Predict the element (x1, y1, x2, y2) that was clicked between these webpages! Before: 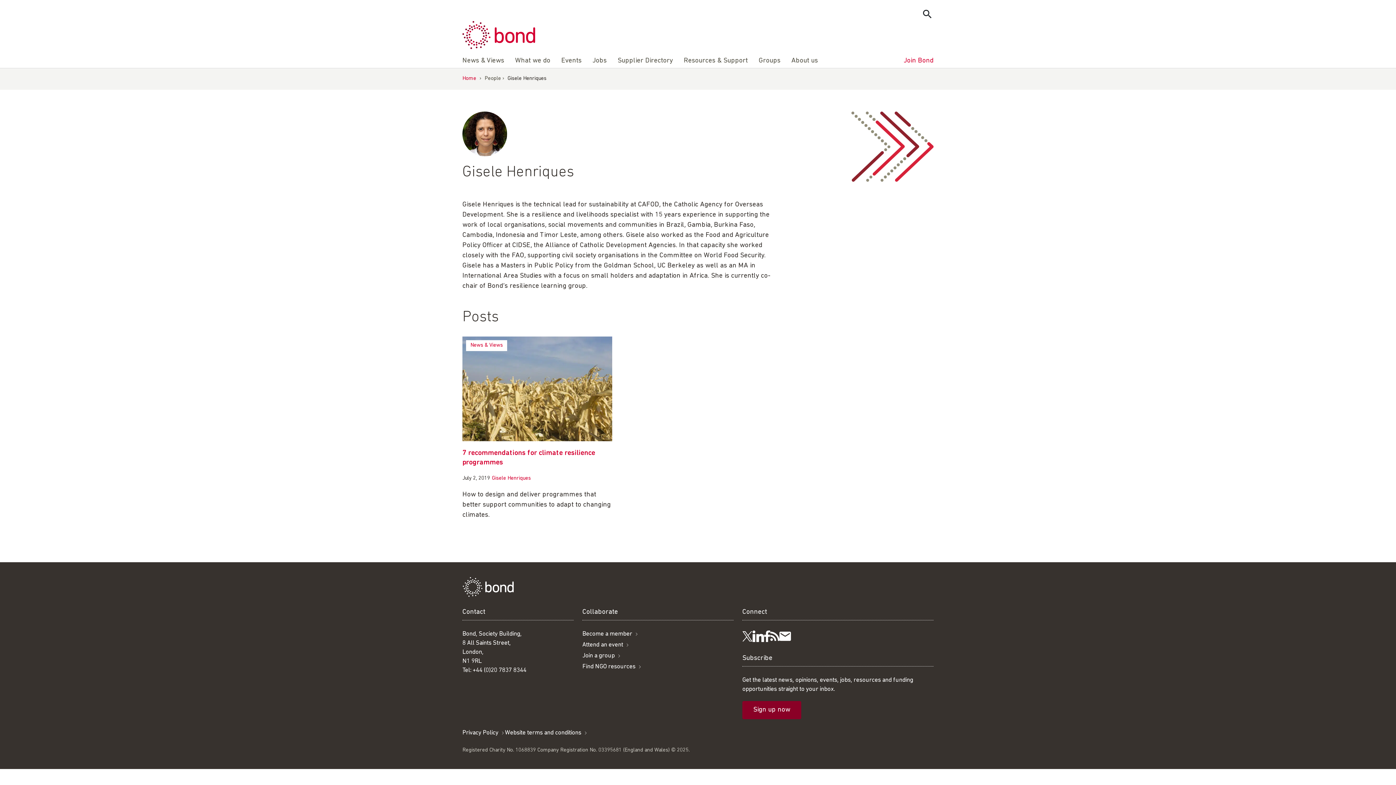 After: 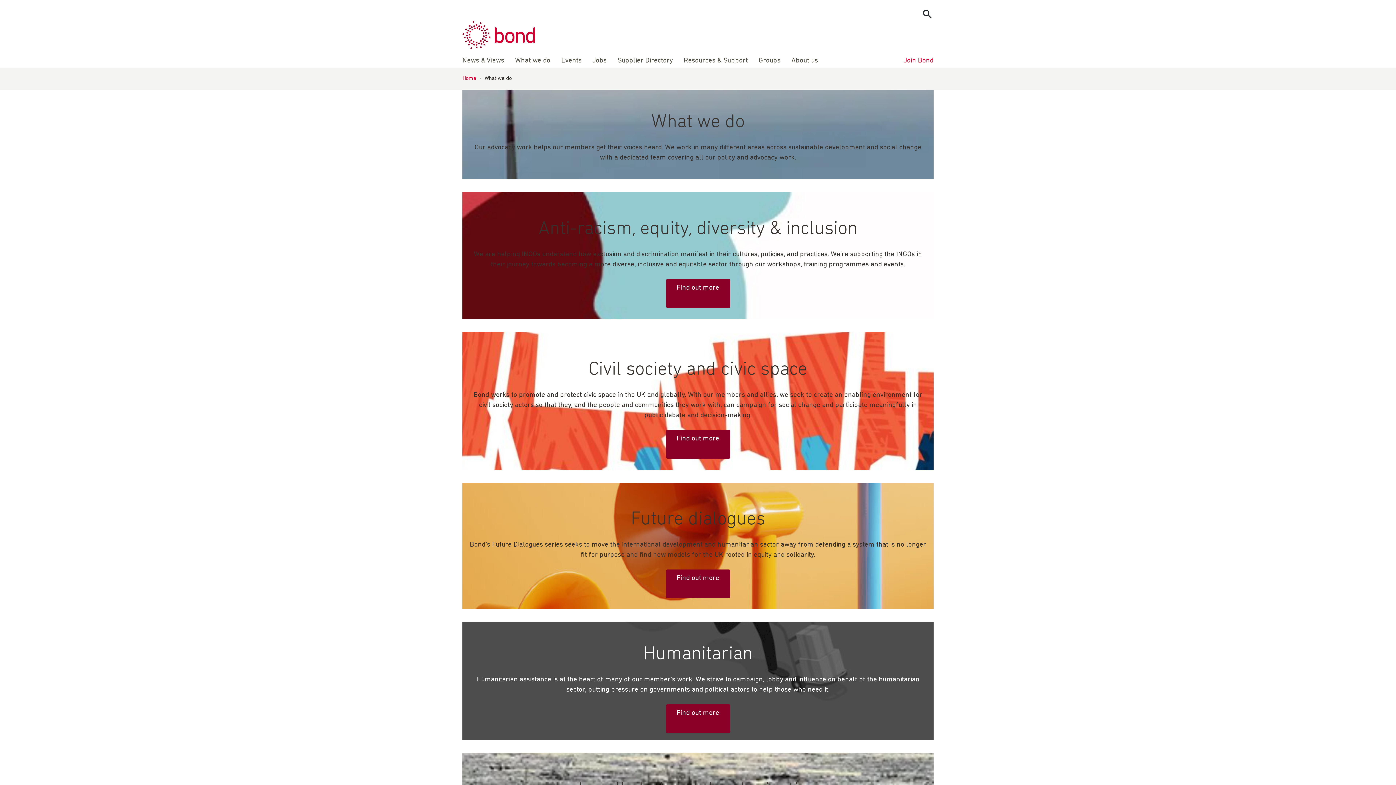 Action: bbox: (515, 56, 550, 68) label: What we do